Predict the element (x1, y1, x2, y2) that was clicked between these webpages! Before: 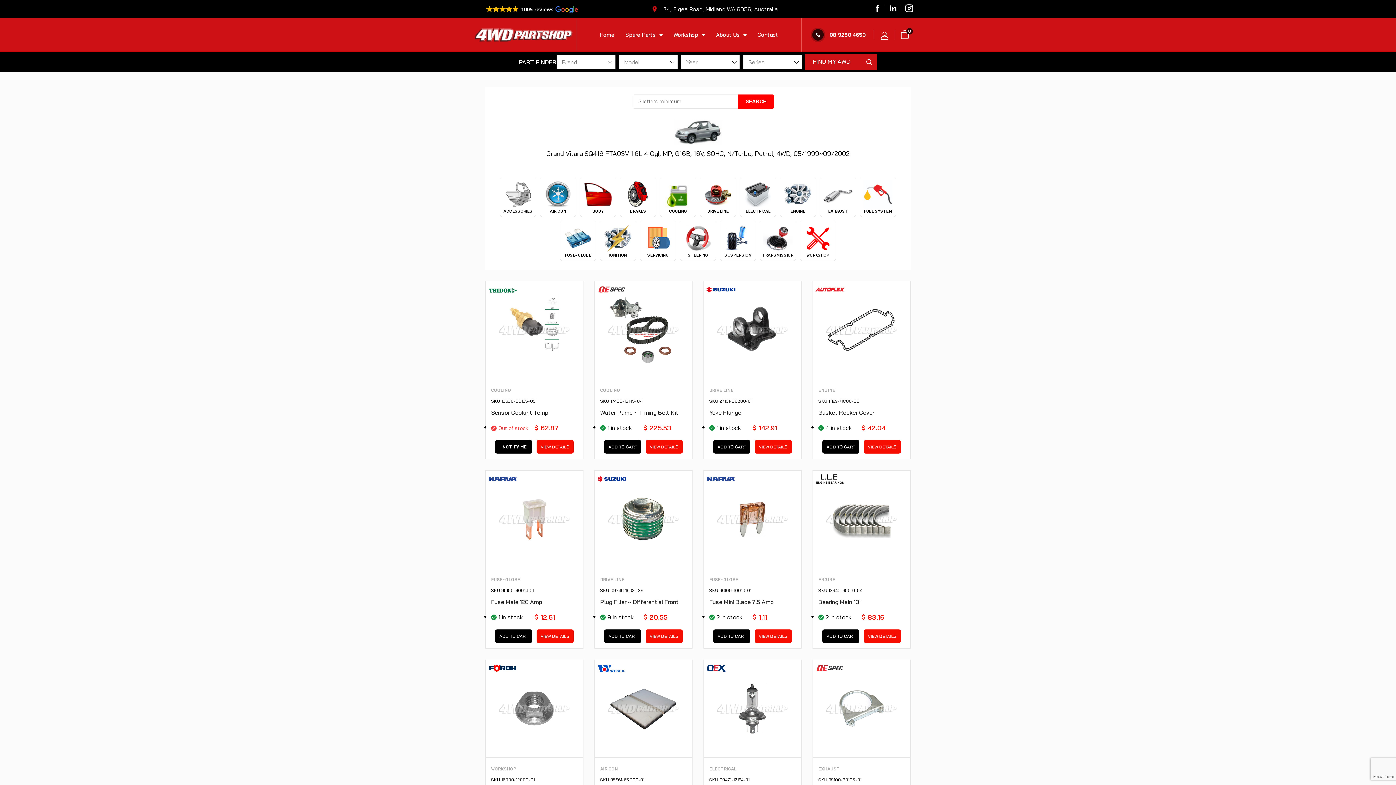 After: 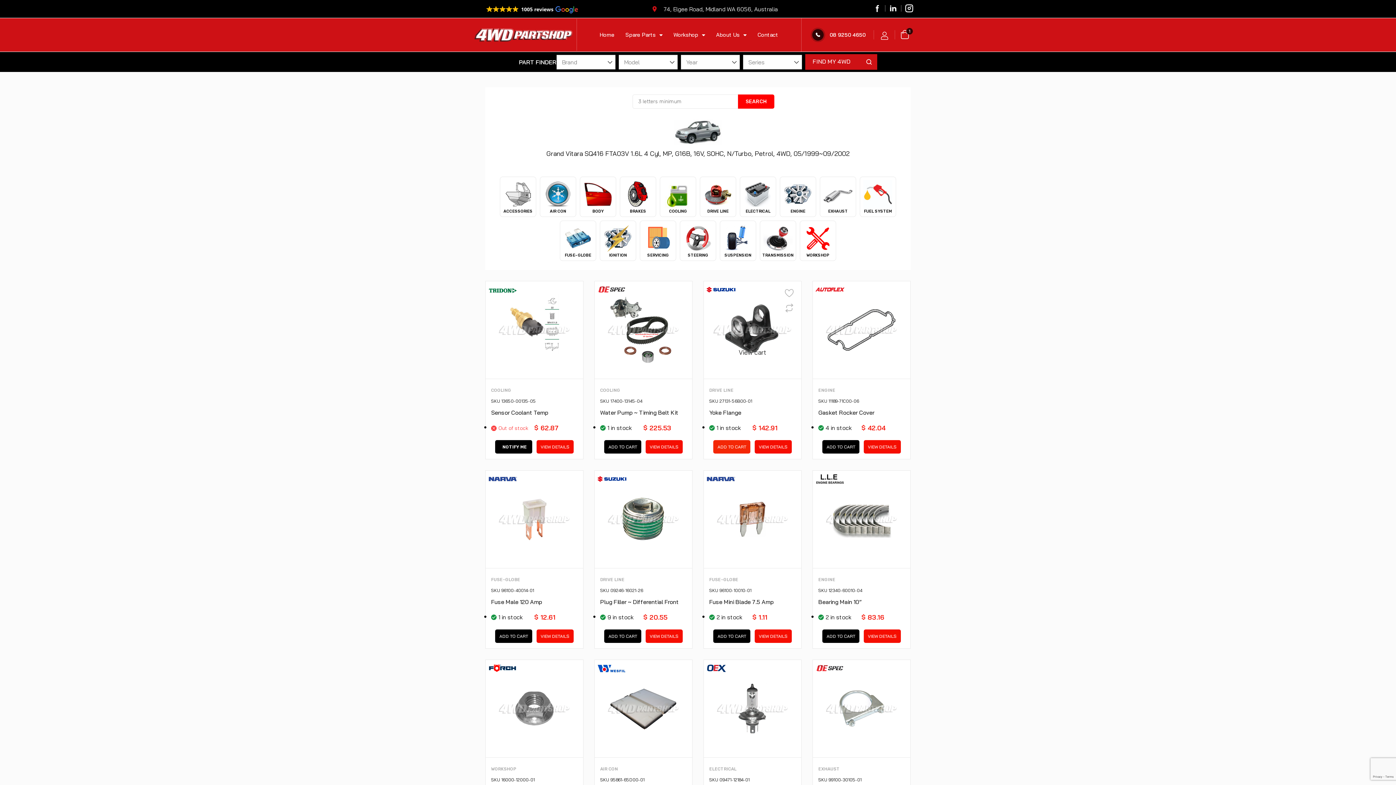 Action: bbox: (713, 440, 750, 453) label: Add to cart: “Yoke Flange”